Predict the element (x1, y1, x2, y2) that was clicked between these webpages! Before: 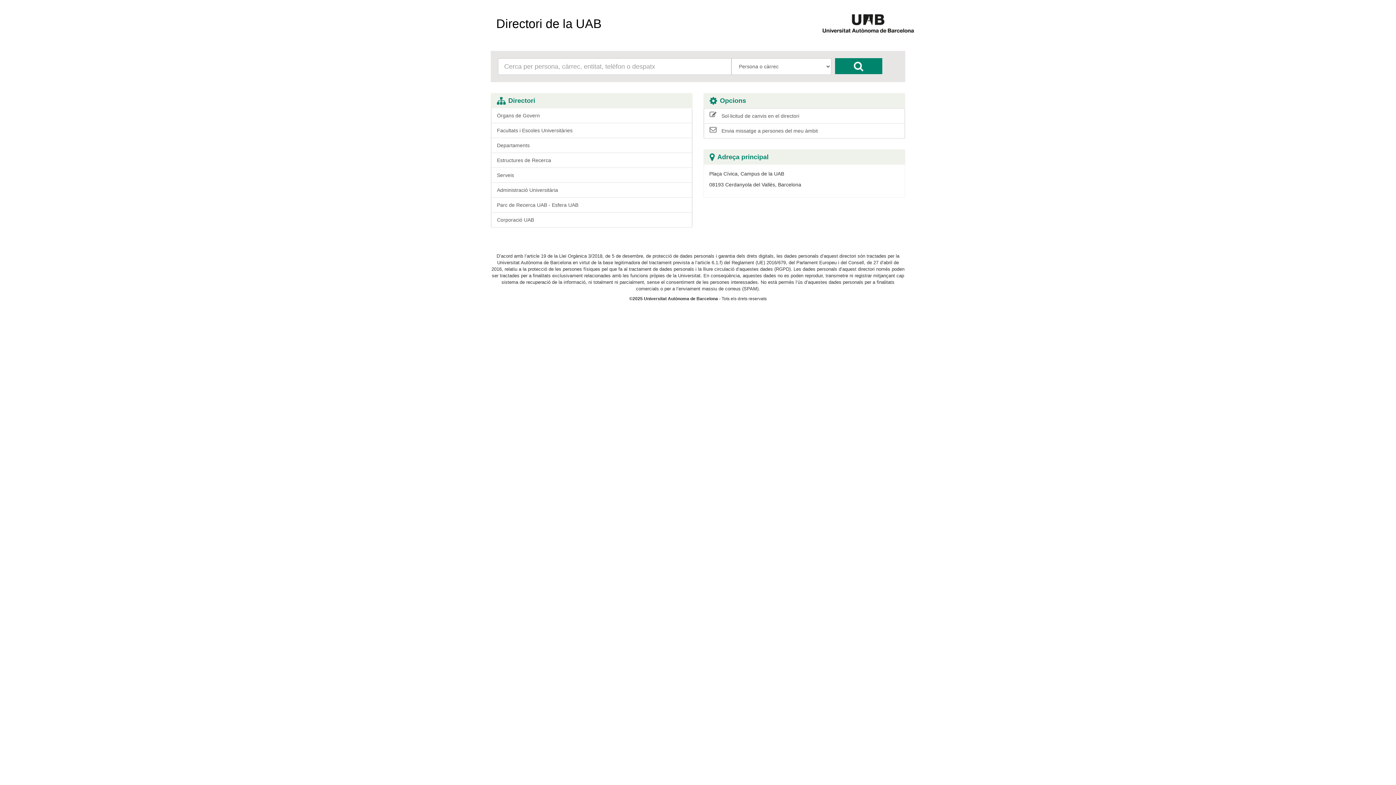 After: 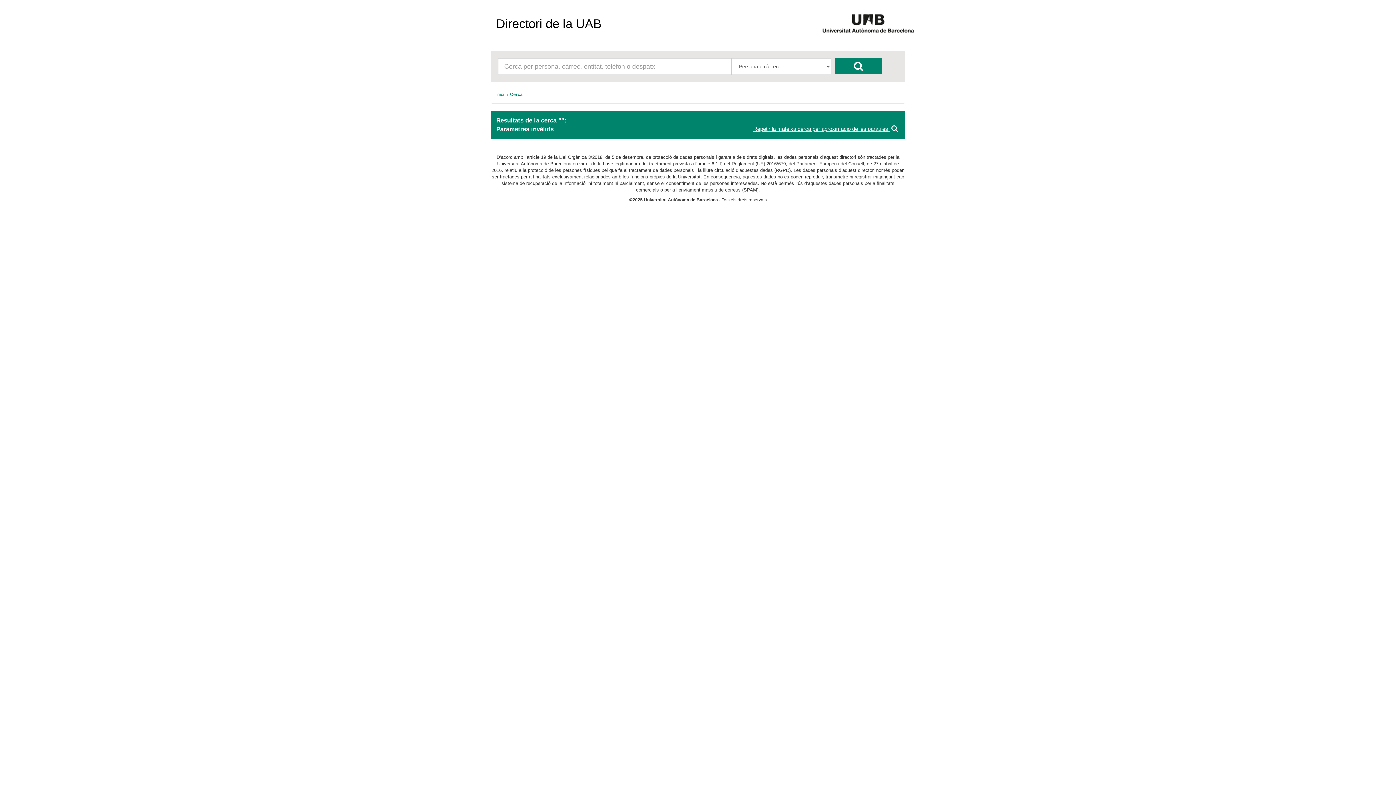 Action: bbox: (835, 58, 882, 74)